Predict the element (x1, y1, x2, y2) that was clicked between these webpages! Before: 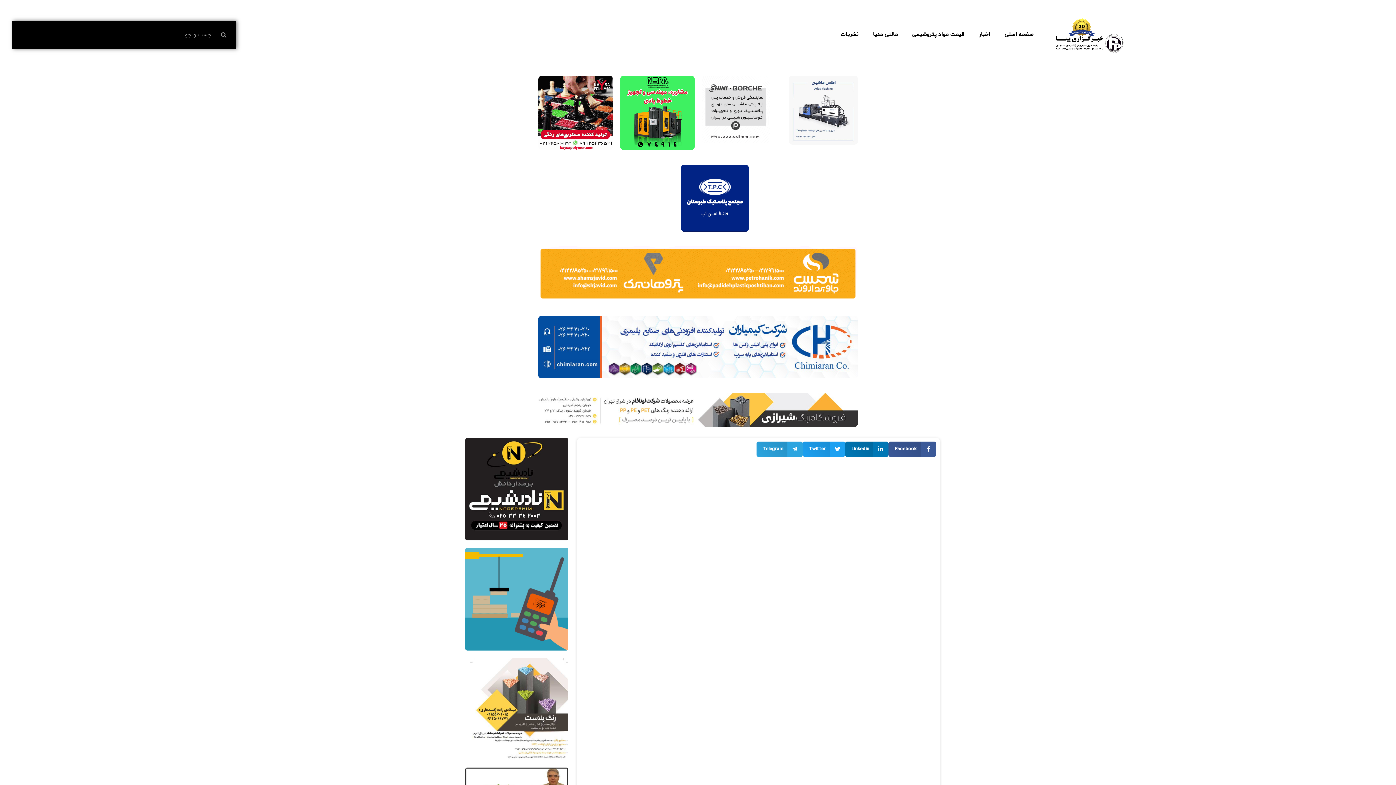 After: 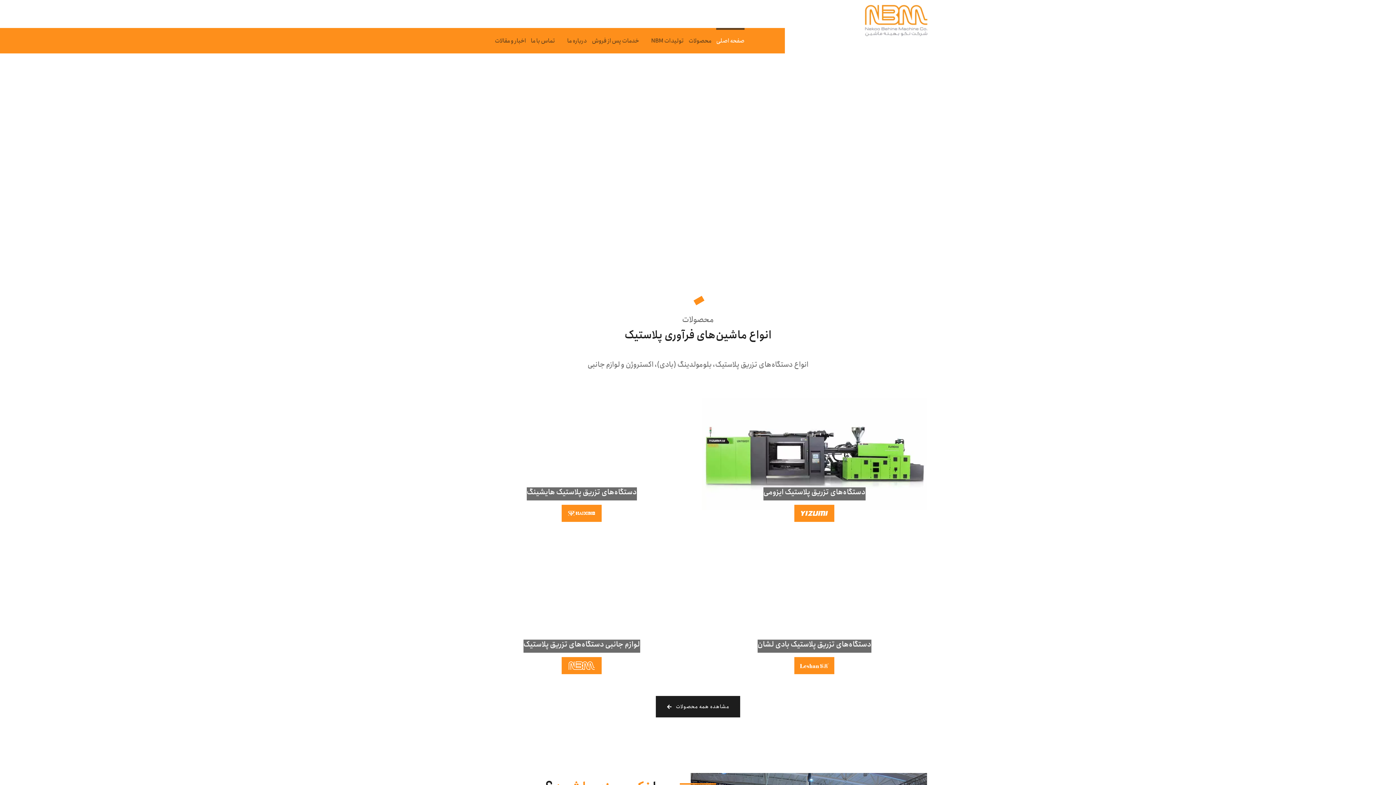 Action: bbox: (620, 75, 695, 150)